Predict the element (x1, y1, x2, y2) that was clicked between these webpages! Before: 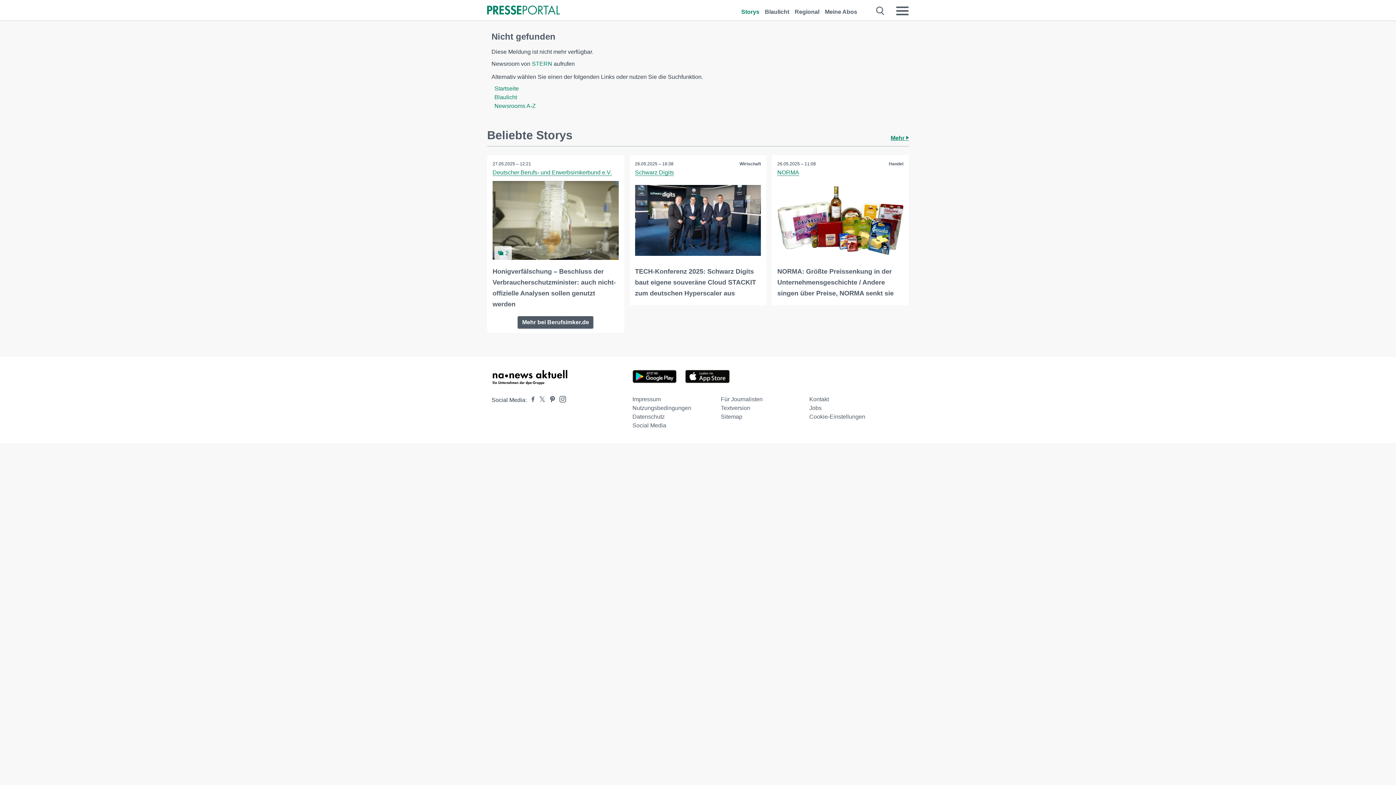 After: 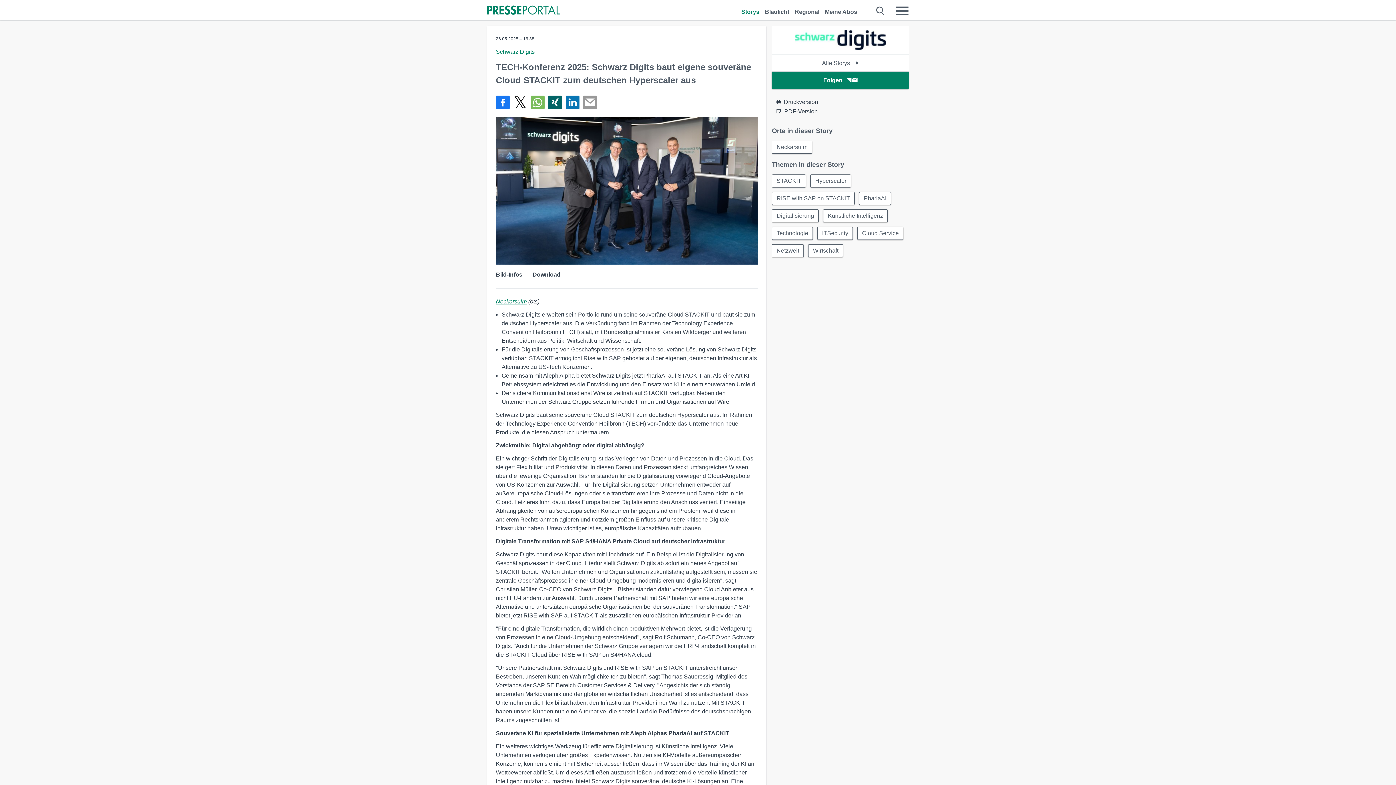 Action: label: TECH-Konferenz 2025: Schwarz Digits baut eigene souveräne Cloud STACKIT zum deutschen Hyperscaler aus bbox: (635, 268, 756, 297)